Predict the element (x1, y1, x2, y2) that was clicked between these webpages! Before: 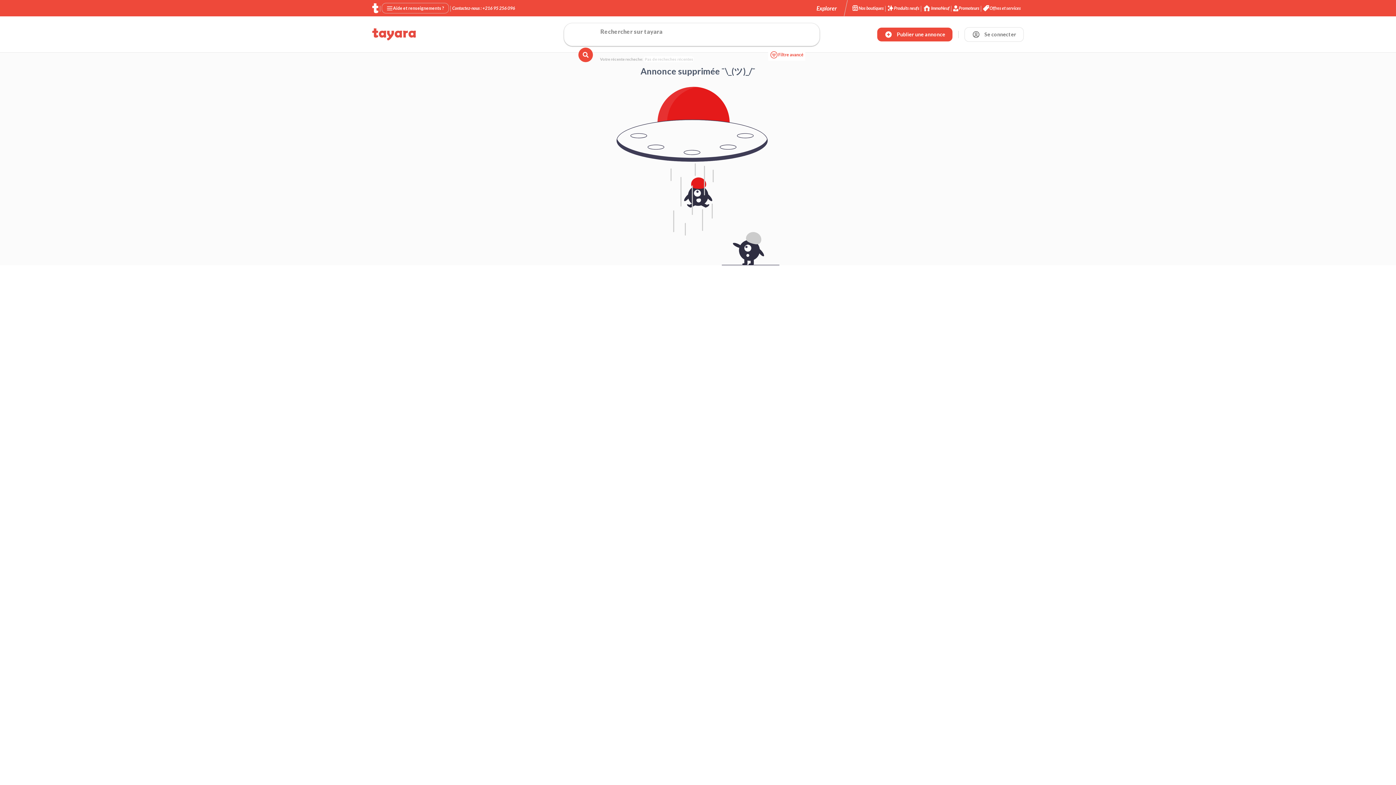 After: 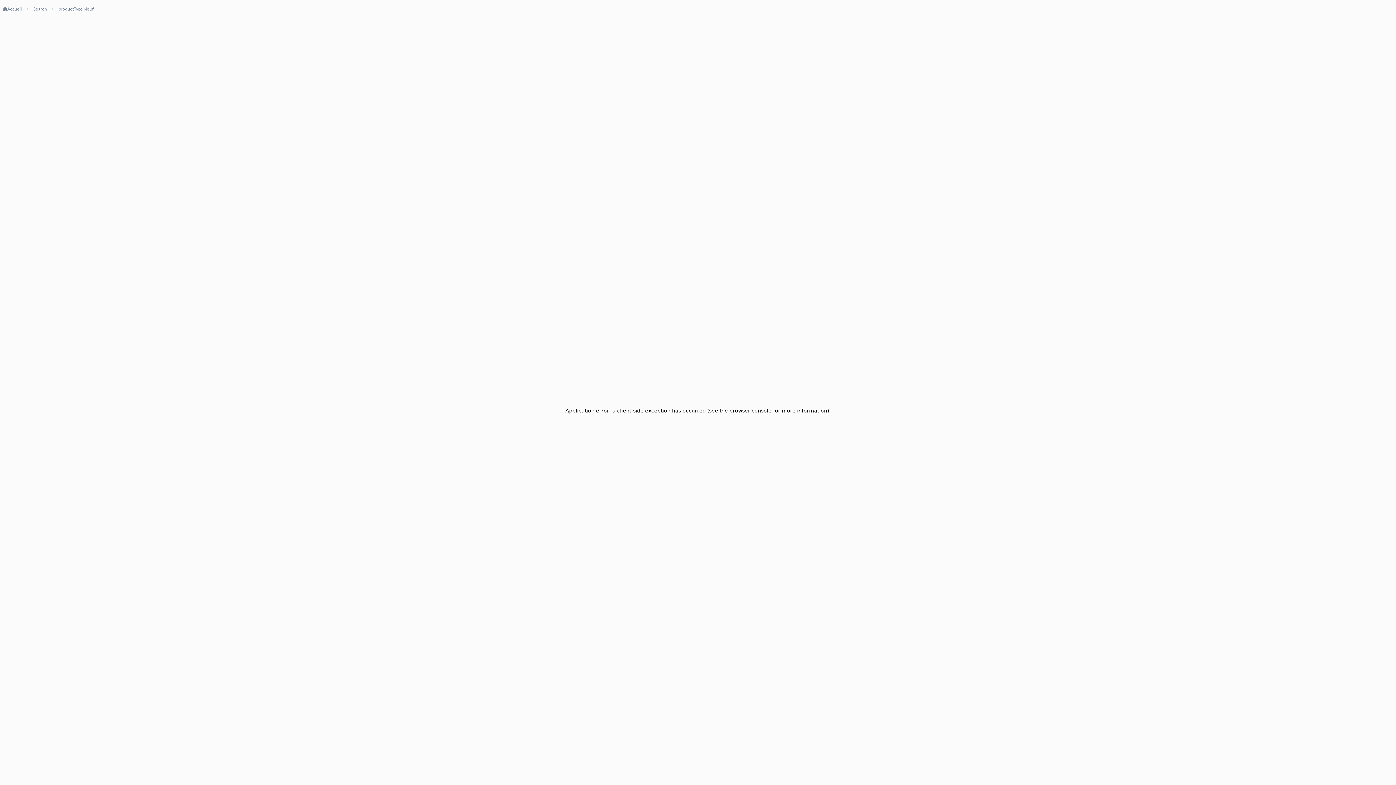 Action: label: Les produits neuf sur tayara.tn bbox: (983, 4, 990, 11)